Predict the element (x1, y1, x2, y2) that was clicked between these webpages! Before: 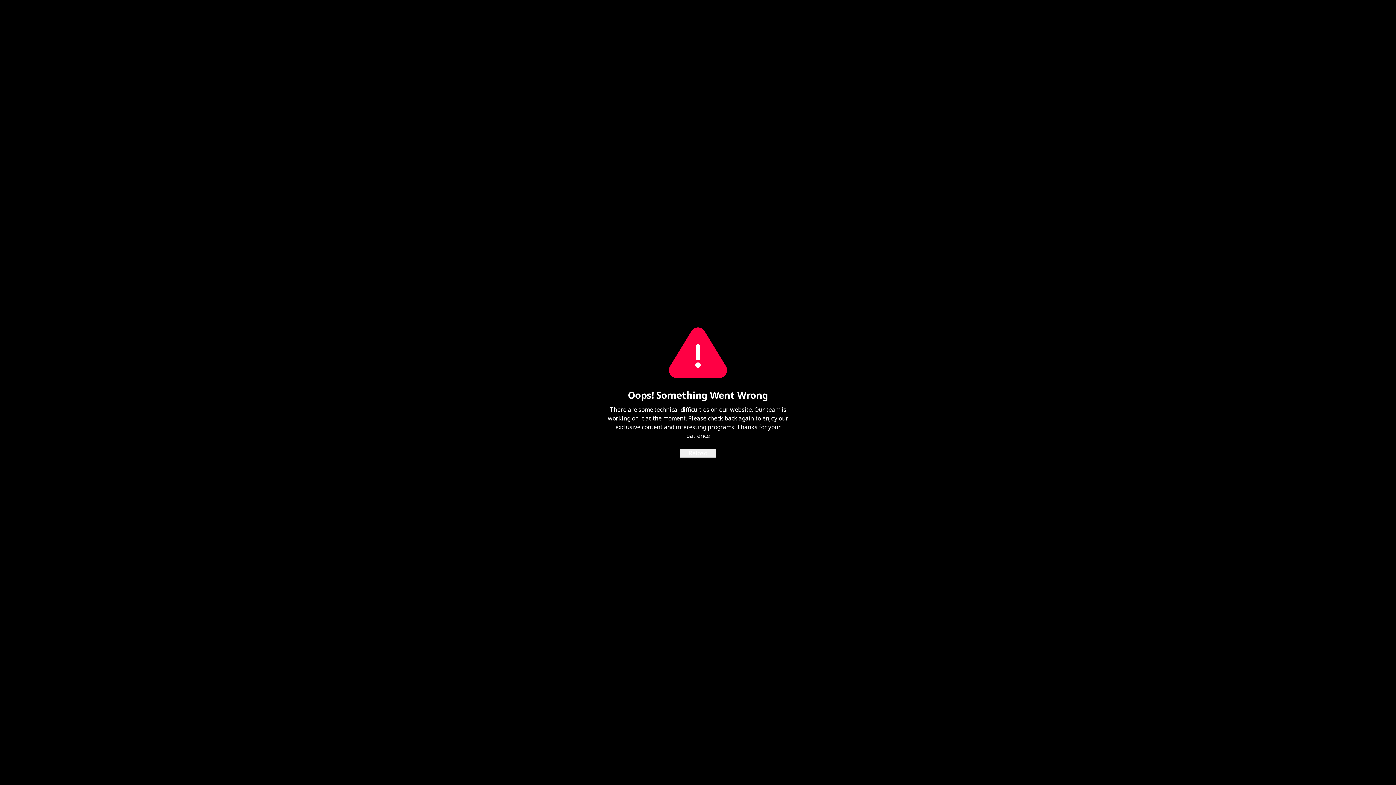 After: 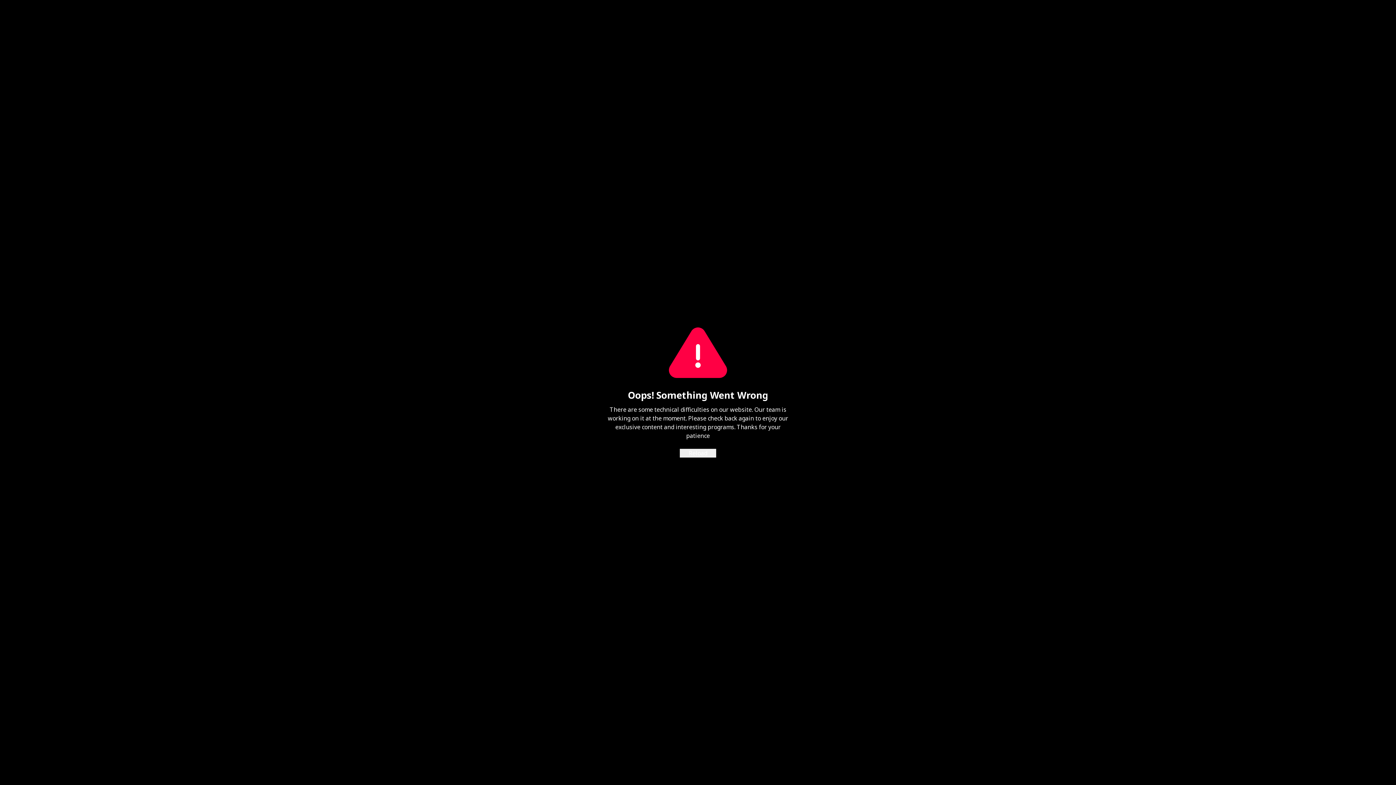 Action: bbox: (680, 449, 716, 457) label: Reload